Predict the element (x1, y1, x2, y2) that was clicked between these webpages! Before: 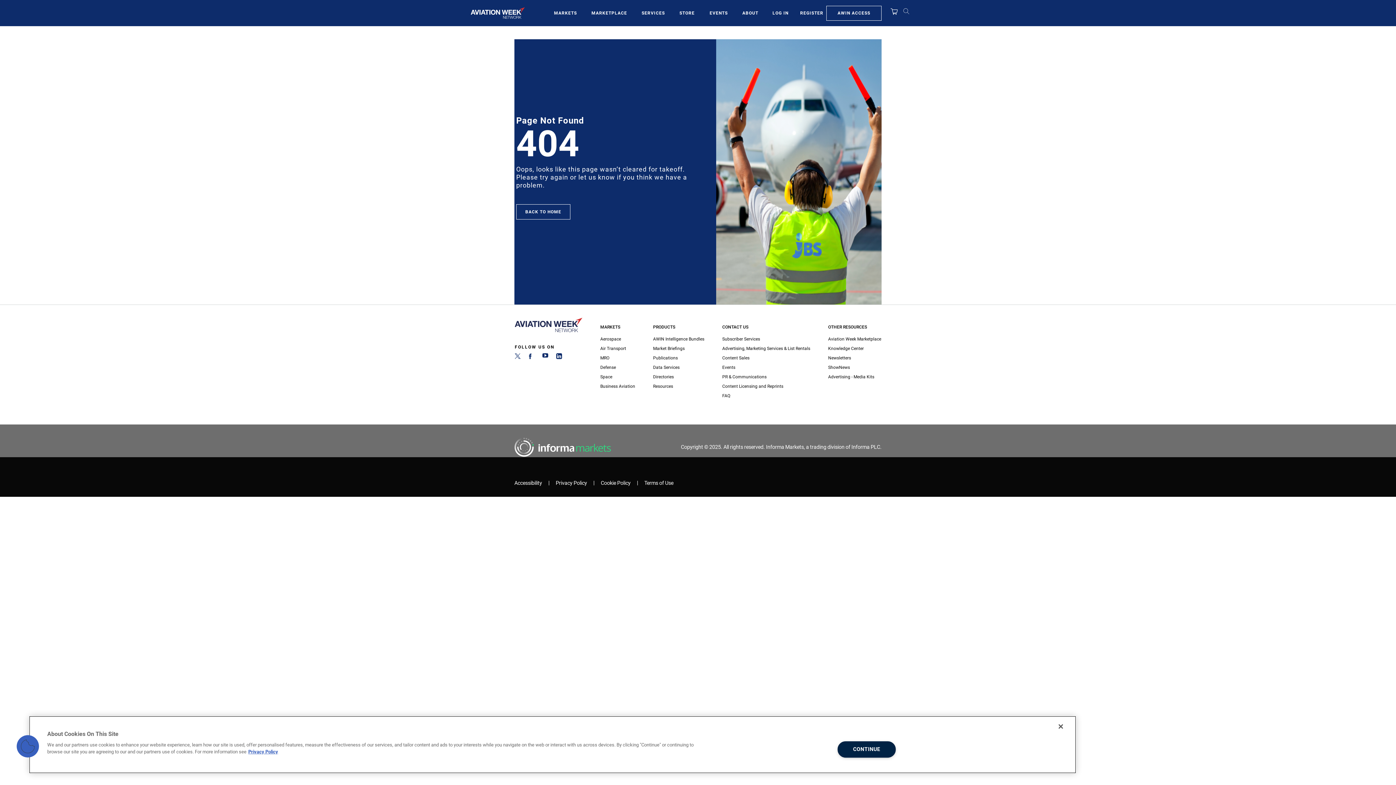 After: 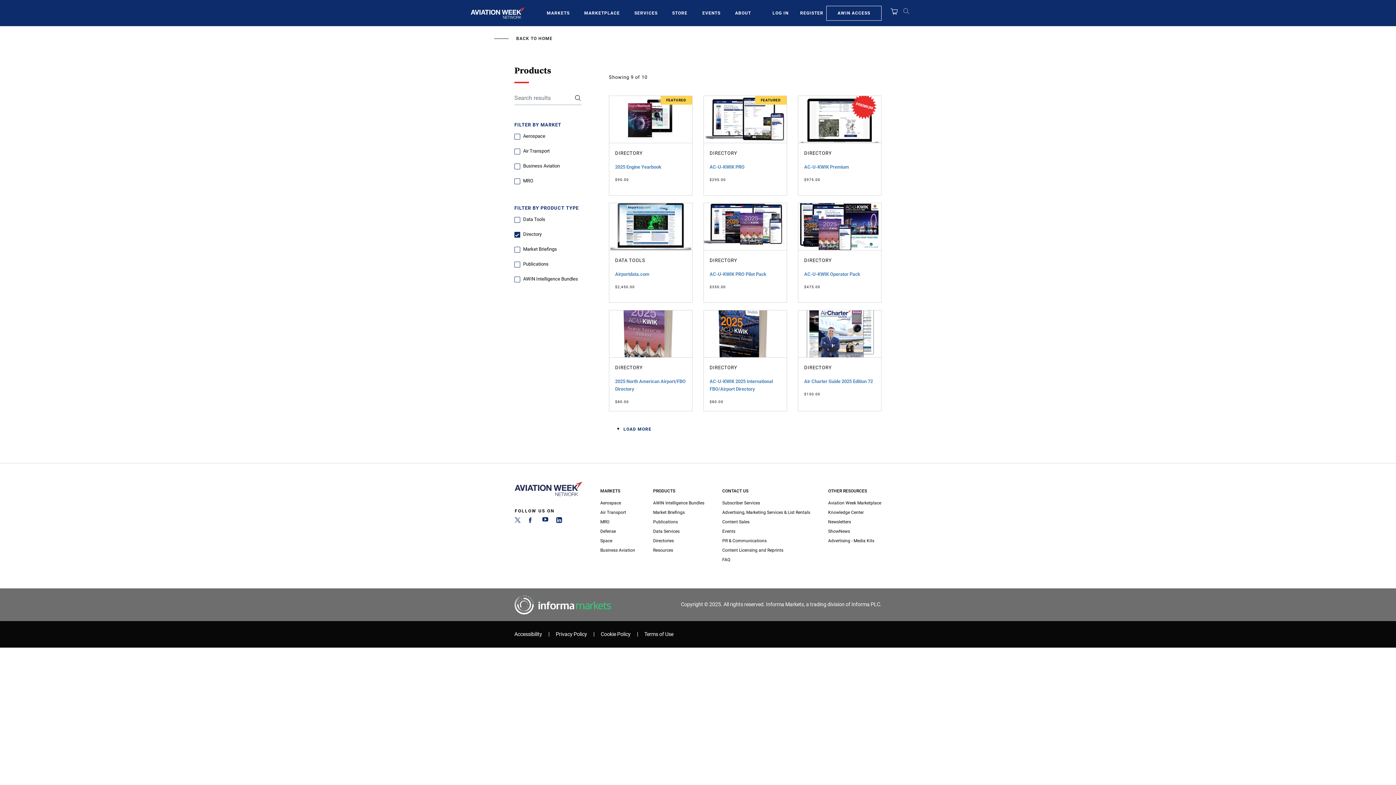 Action: bbox: (653, 372, 704, 381) label: Directories